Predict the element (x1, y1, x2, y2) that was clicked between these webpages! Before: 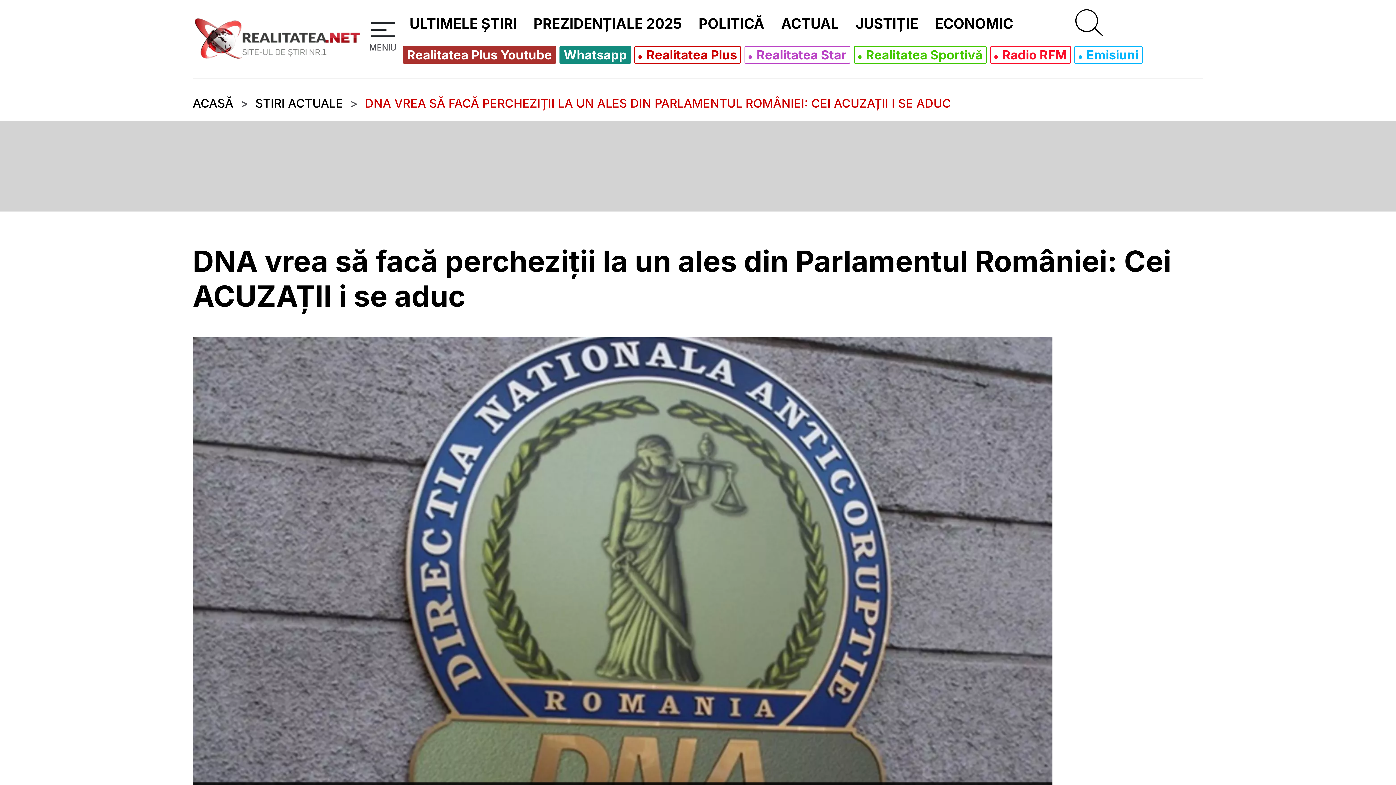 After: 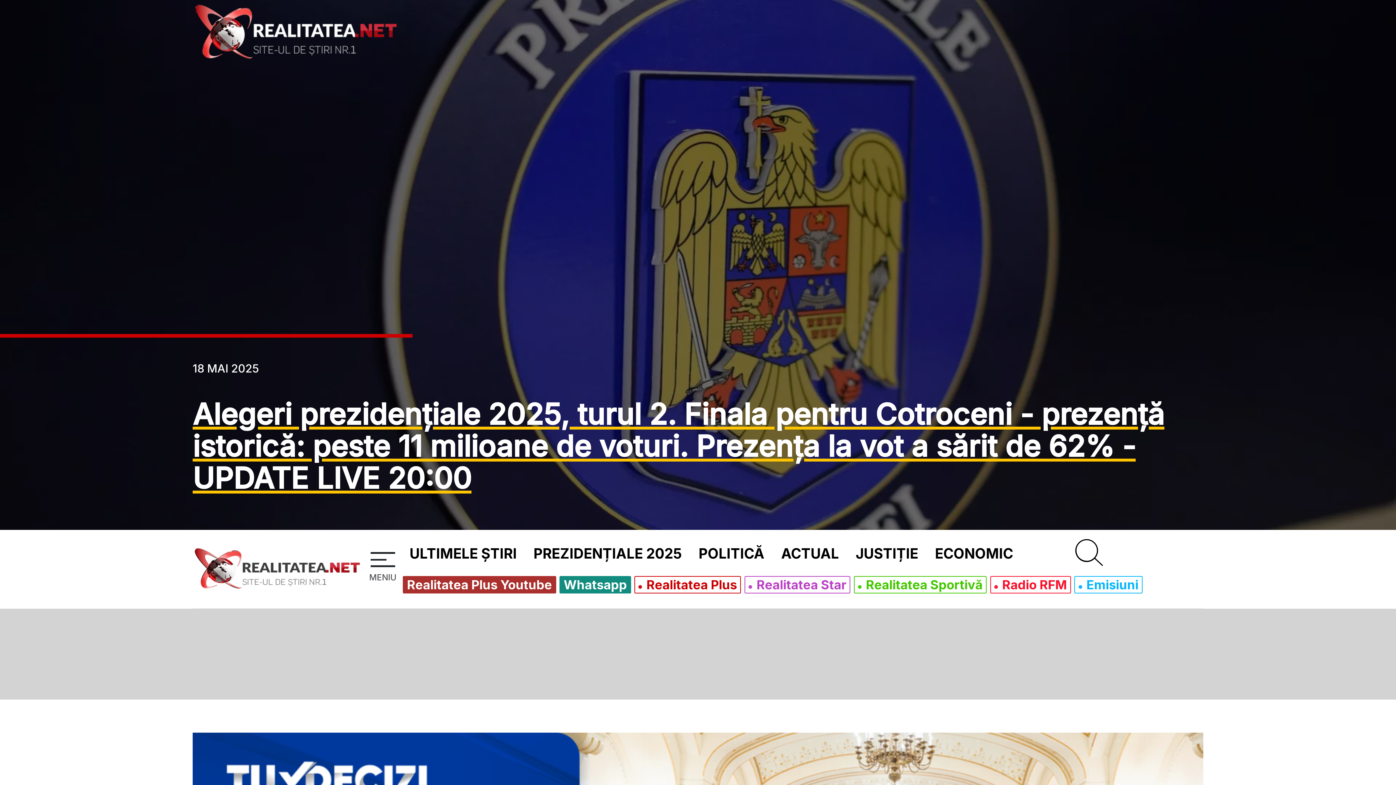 Action: bbox: (192, 17, 364, 60)